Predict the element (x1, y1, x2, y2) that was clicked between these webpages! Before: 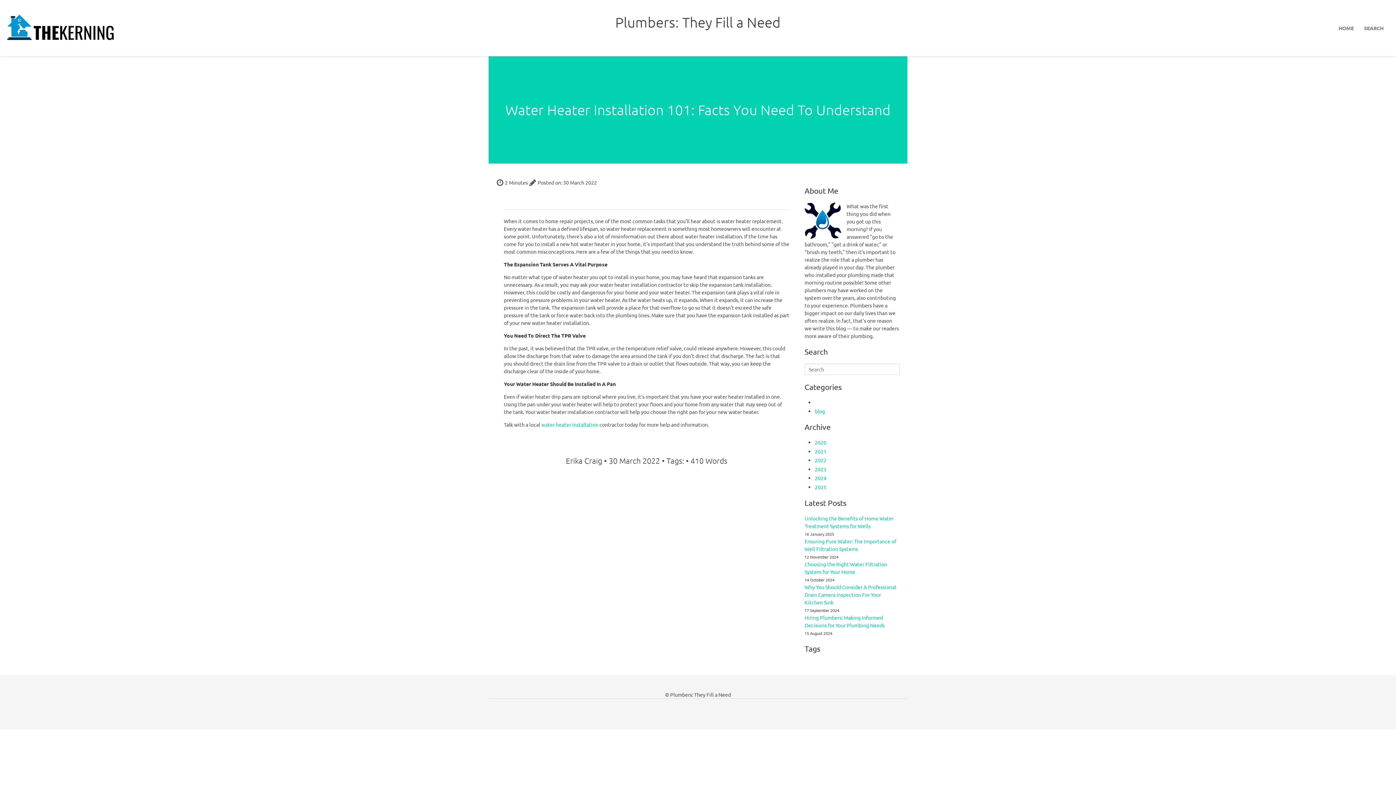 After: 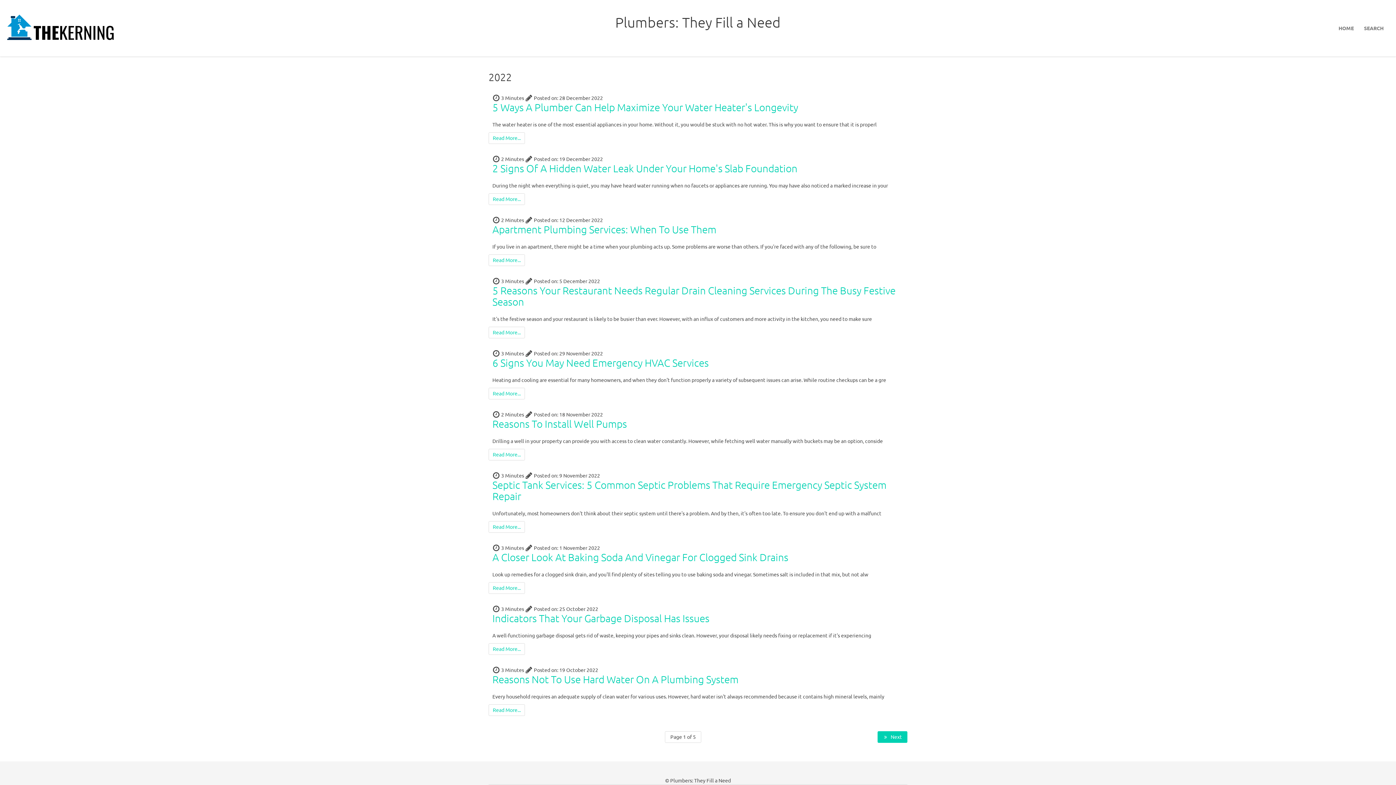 Action: bbox: (815, 457, 826, 463) label: 2022